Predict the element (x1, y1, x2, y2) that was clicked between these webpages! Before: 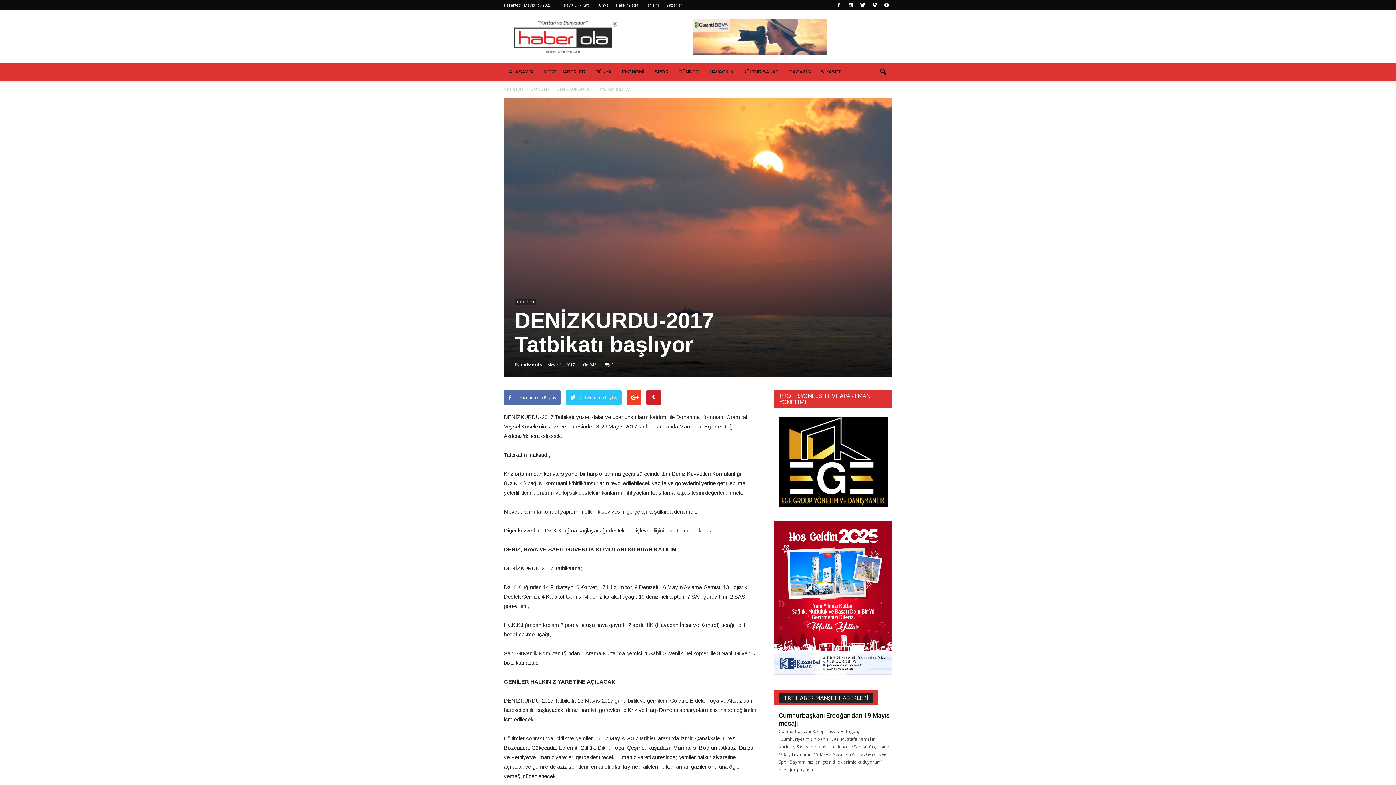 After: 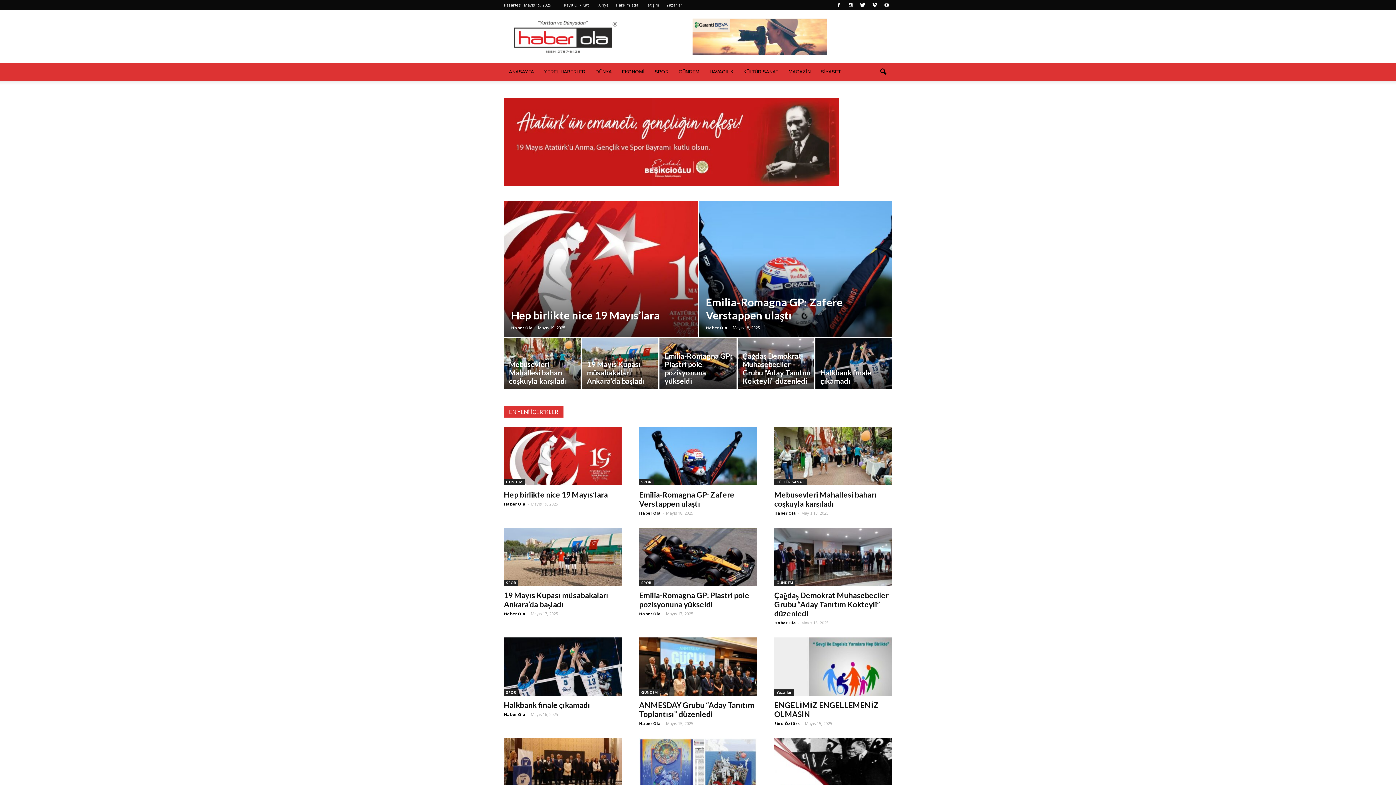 Action: bbox: (504, 86, 524, 92) label: Ana Sayfa